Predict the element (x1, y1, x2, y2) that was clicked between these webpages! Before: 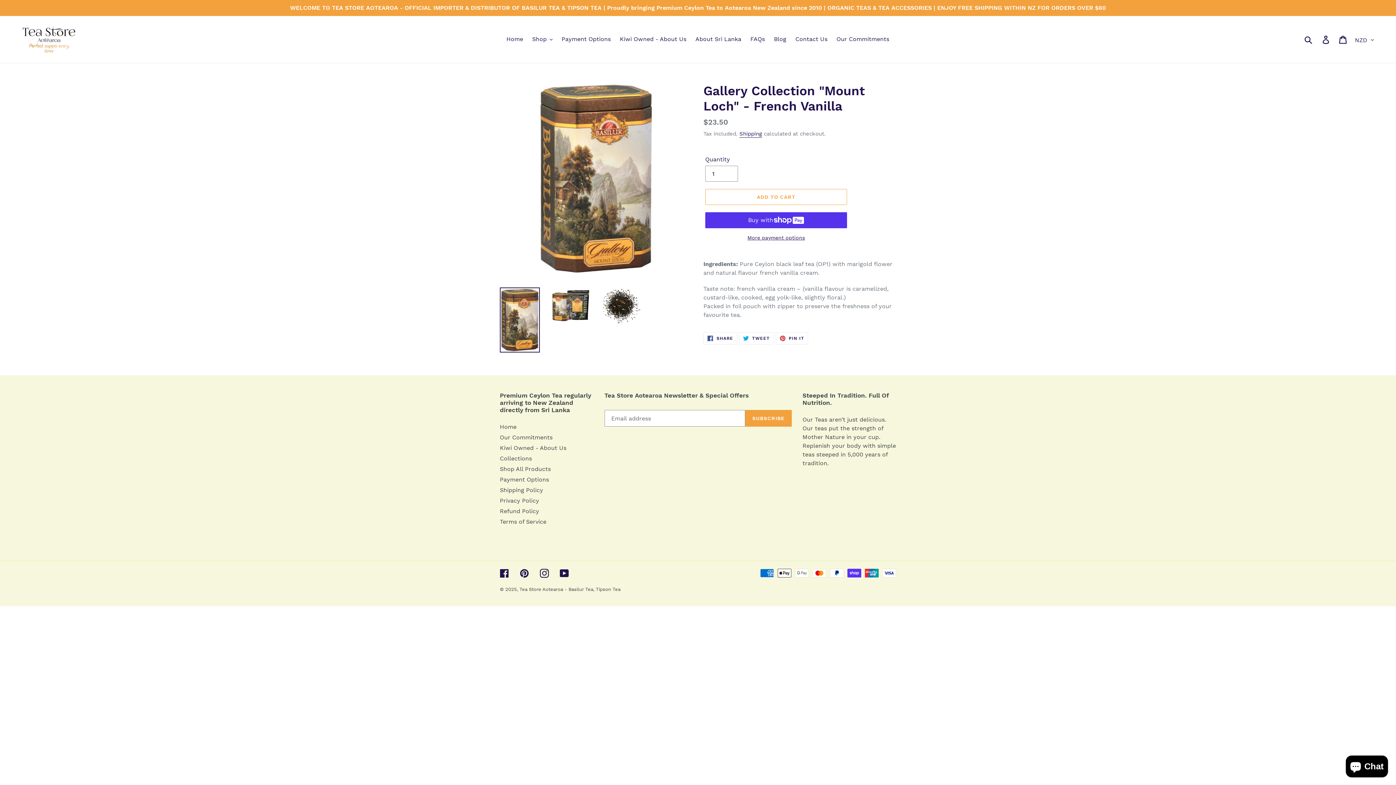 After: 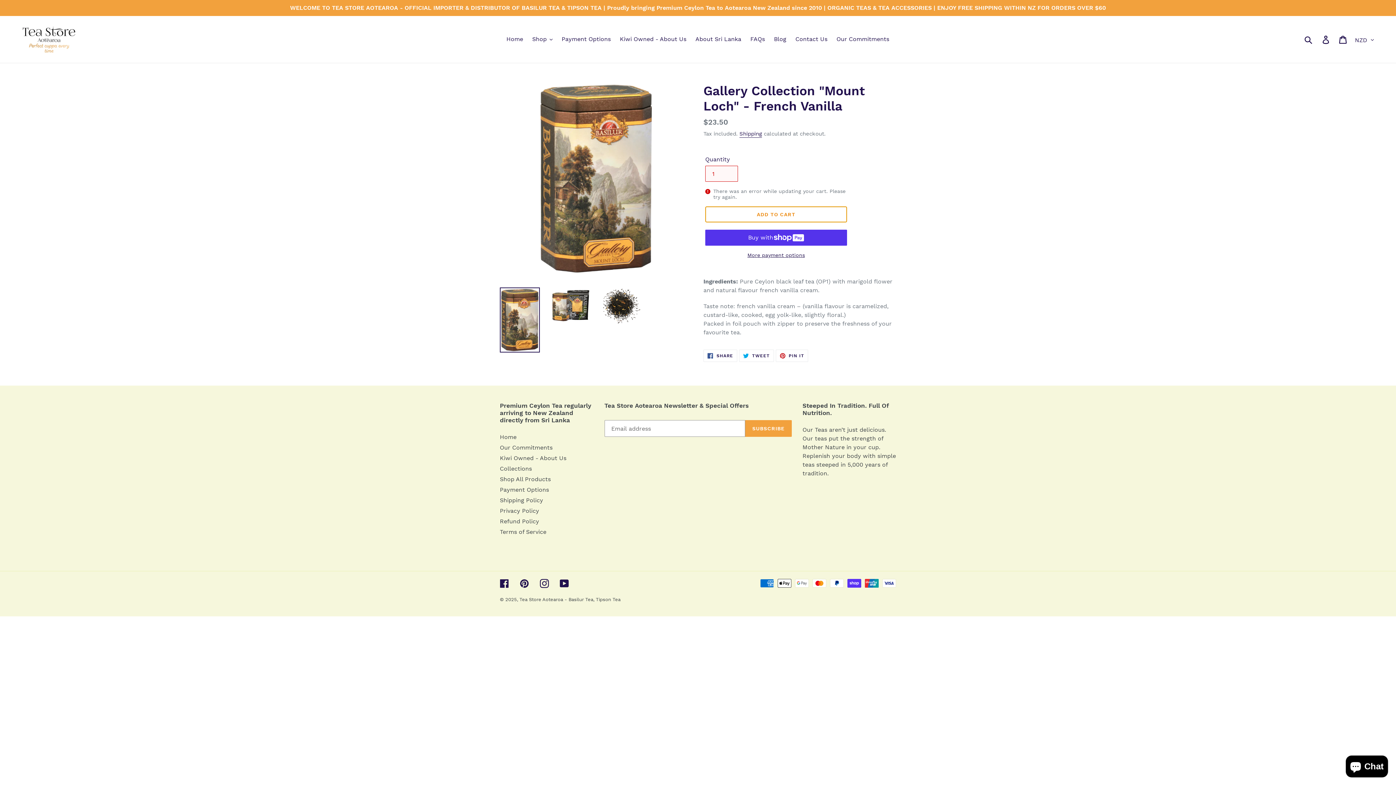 Action: label: Add to cart bbox: (705, 189, 847, 205)